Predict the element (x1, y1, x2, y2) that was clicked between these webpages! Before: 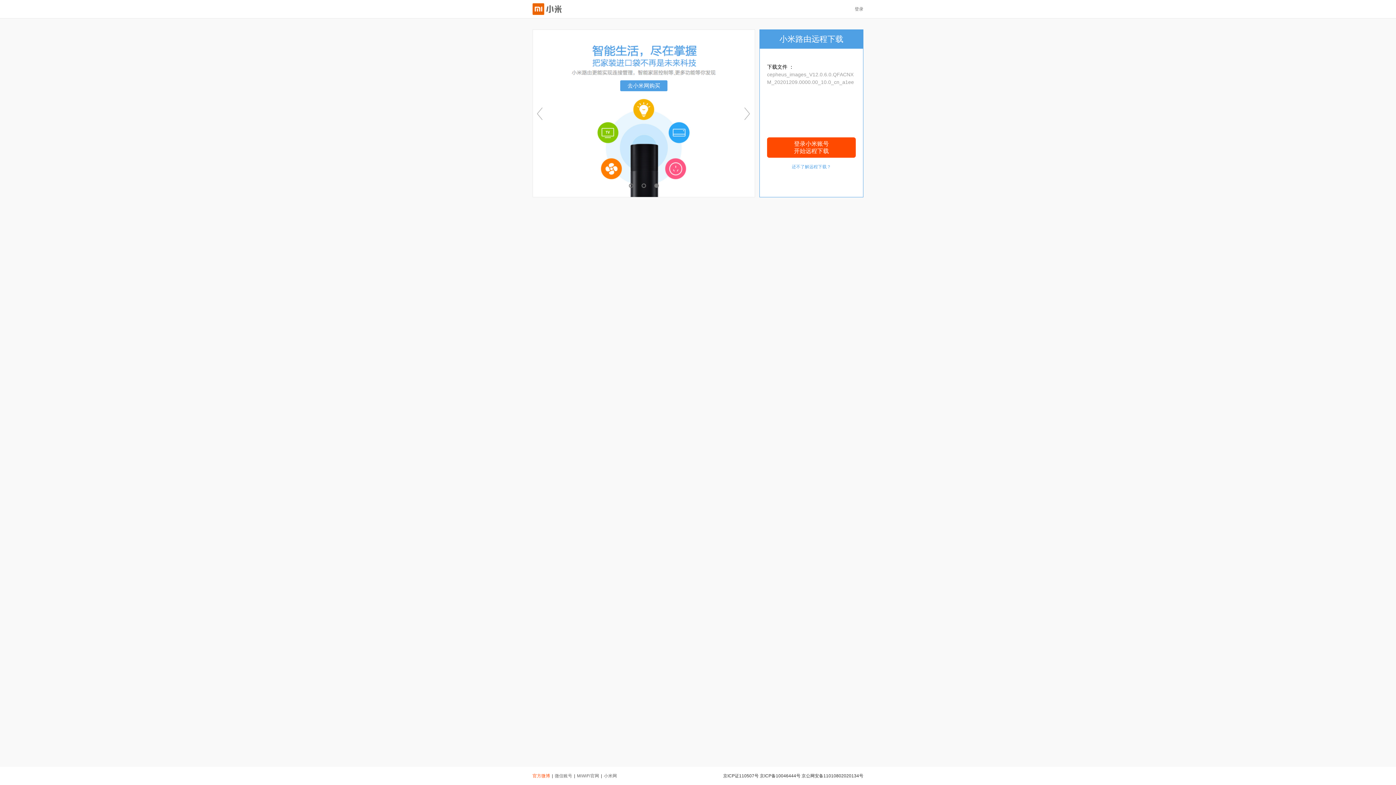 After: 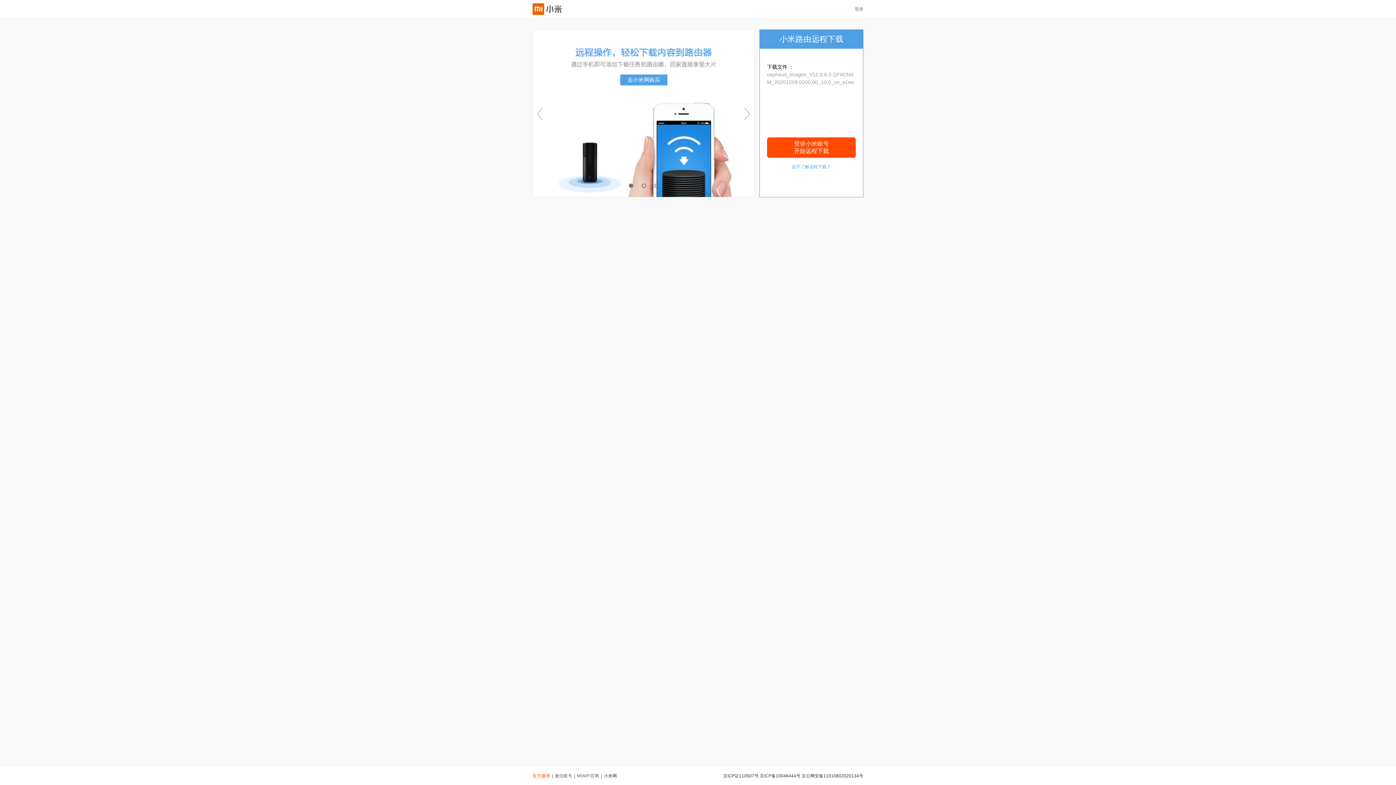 Action: bbox: (604, 773, 617, 778) label: 小米网